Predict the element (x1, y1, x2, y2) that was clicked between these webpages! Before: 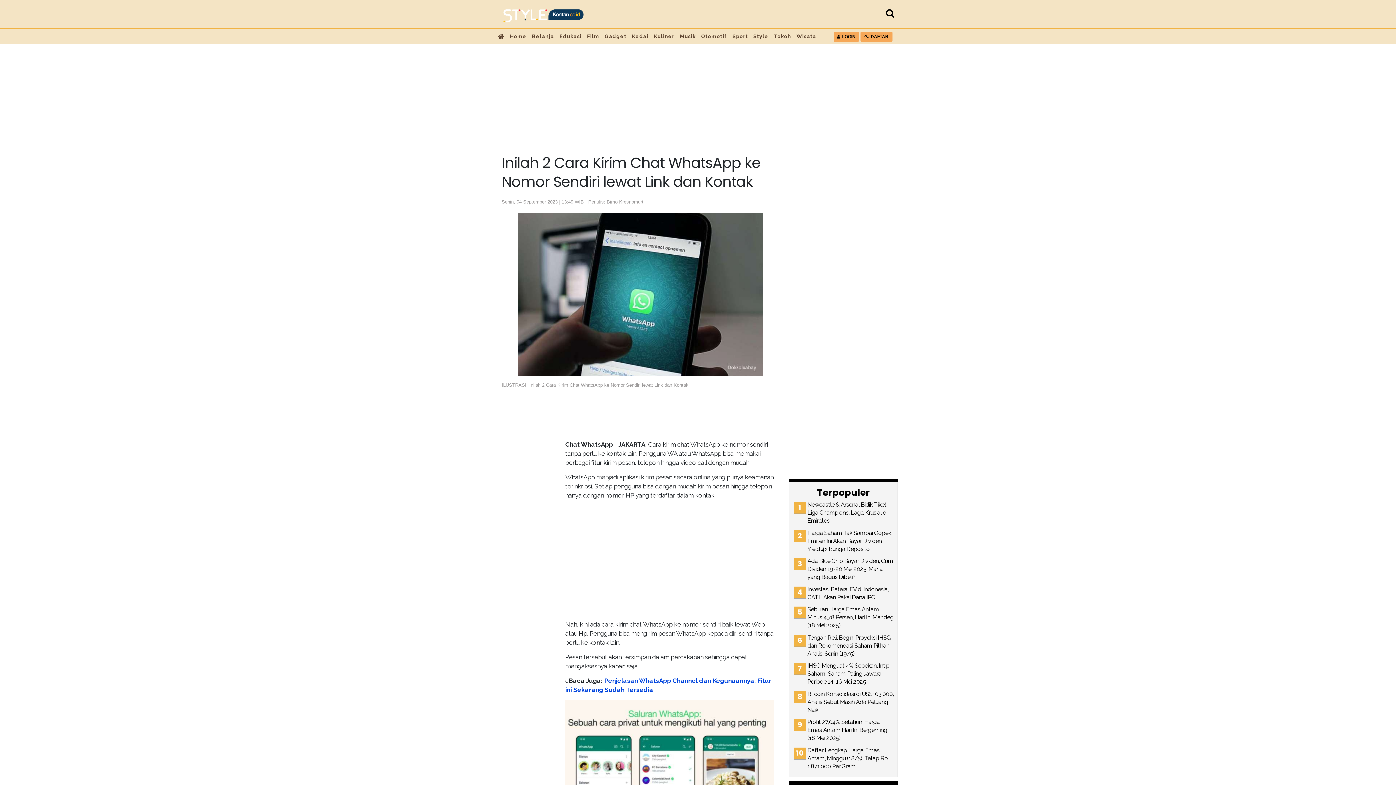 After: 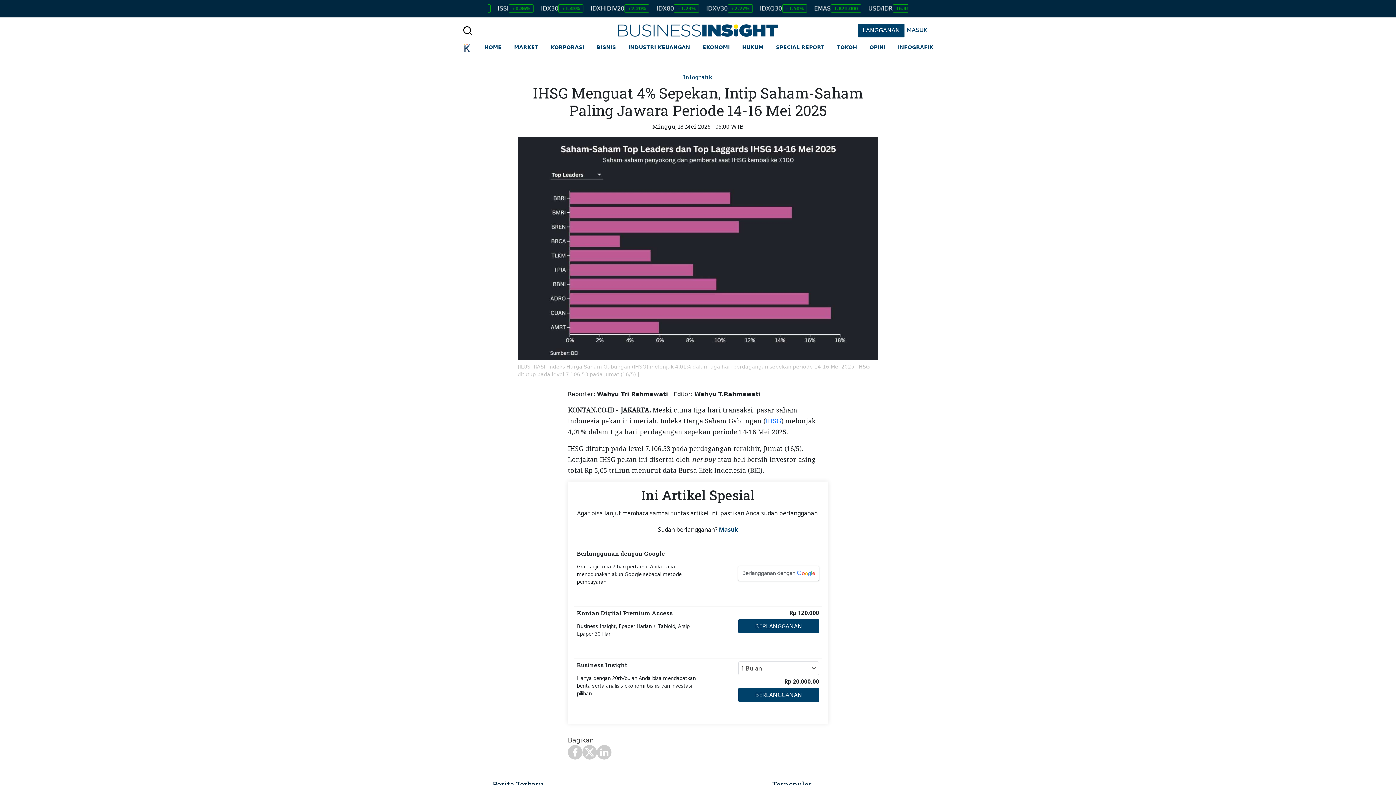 Action: bbox: (807, 662, 889, 685) label: IHSG Menguat 4% Sepekan, Intip Saham-Saham Paling Jawara Periode 14-16 Mei 2025